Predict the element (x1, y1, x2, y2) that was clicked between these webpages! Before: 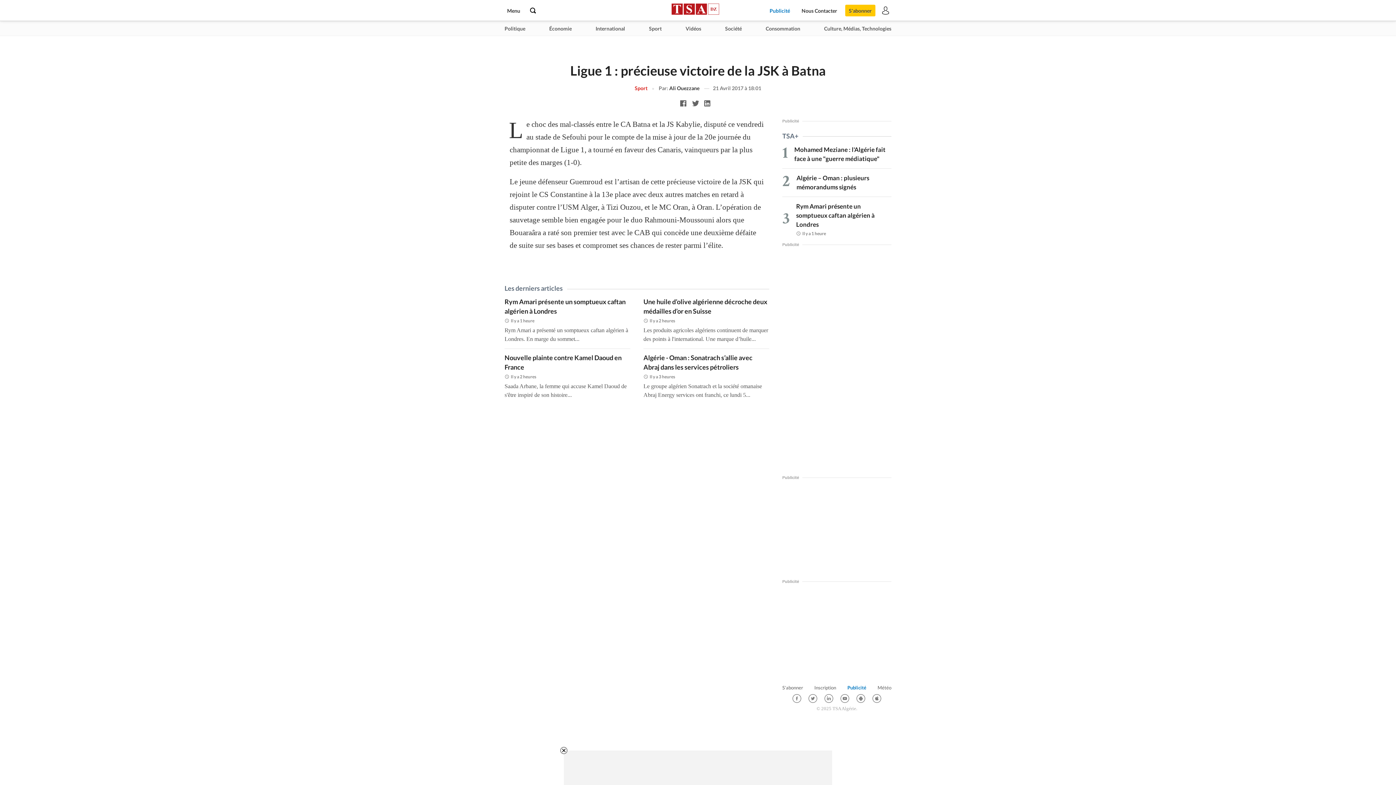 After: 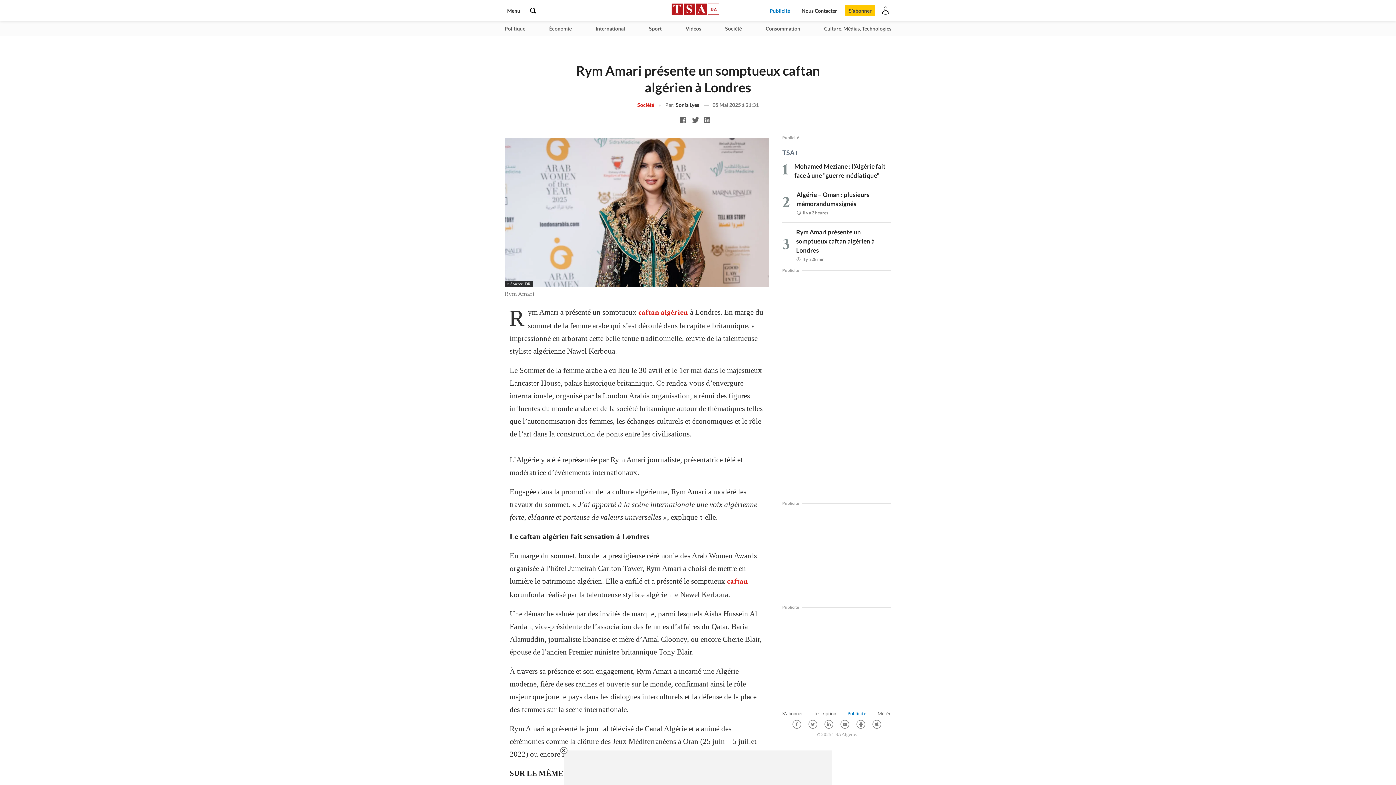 Action: label: Rym Amari présente un somptueux caftan algérien à Londres
Il y a 1 heure bbox: (796, 201, 891, 236)